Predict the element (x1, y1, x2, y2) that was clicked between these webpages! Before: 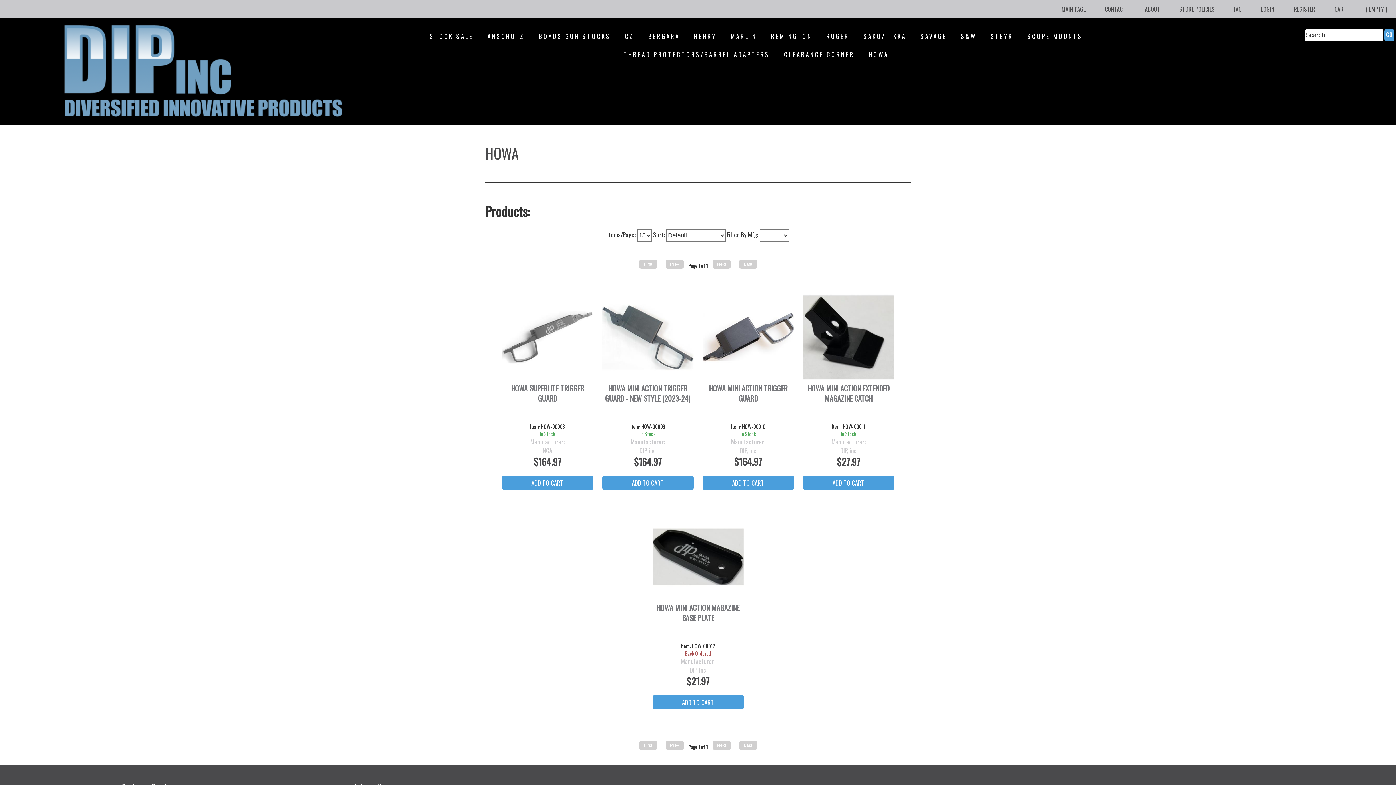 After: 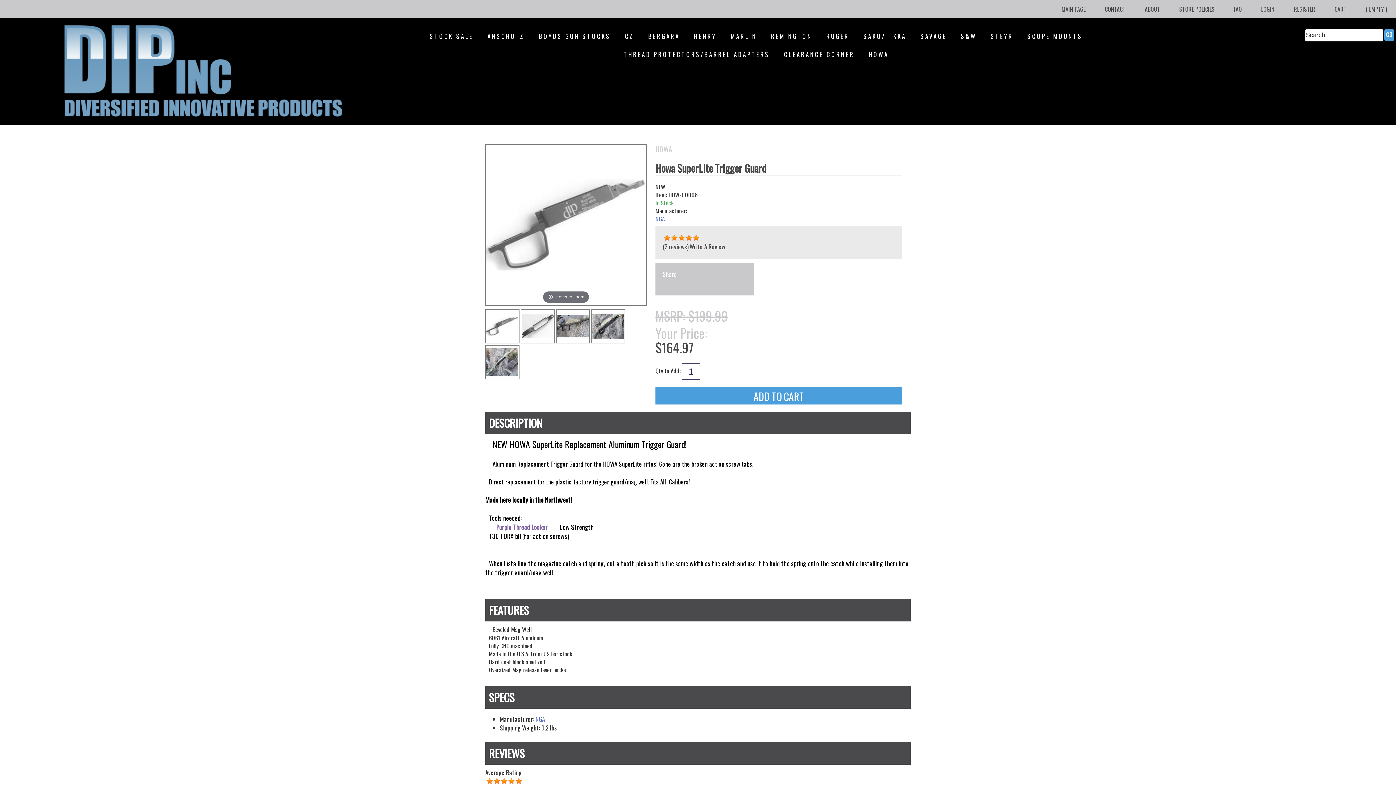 Action: label: HOWA SUPERLITE TRIGGER GUARD bbox: (502, 383, 593, 423)